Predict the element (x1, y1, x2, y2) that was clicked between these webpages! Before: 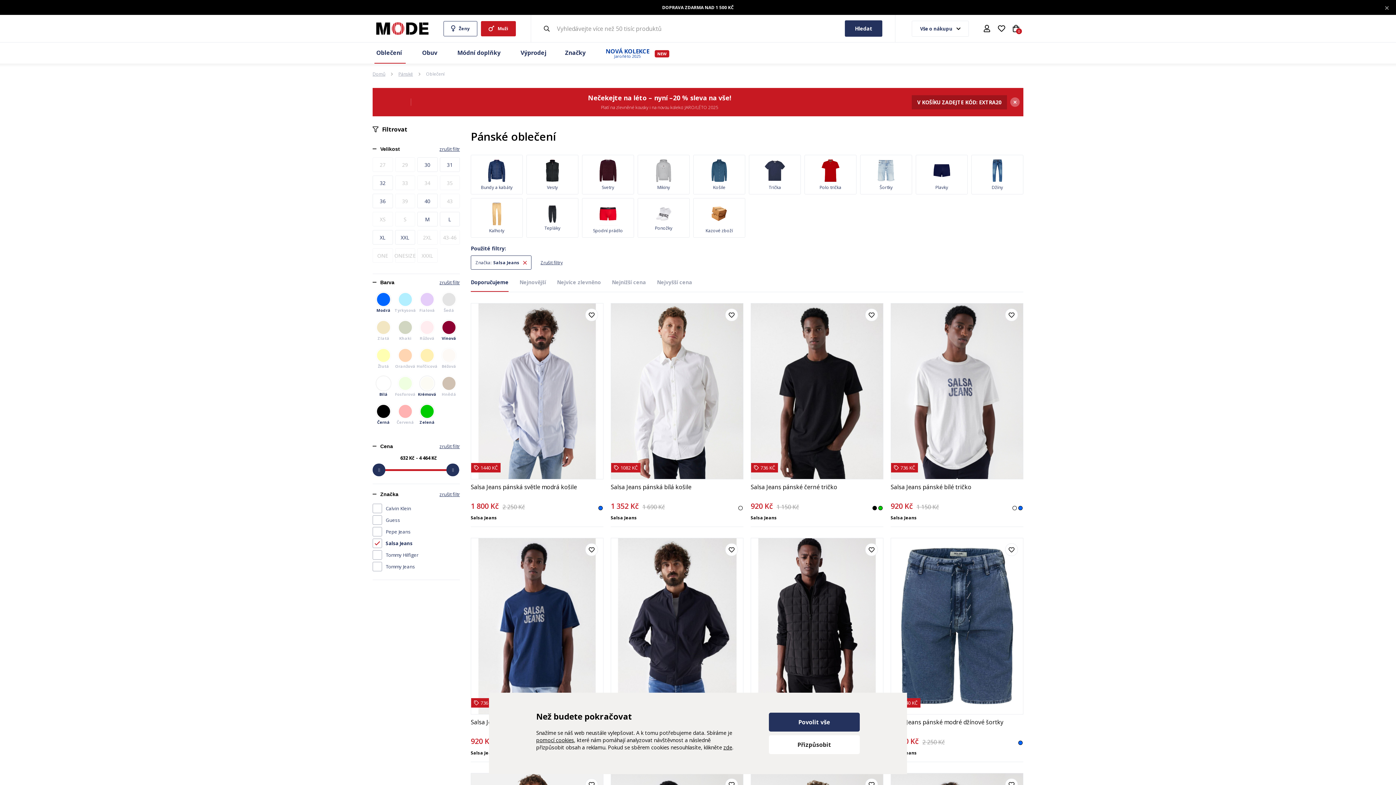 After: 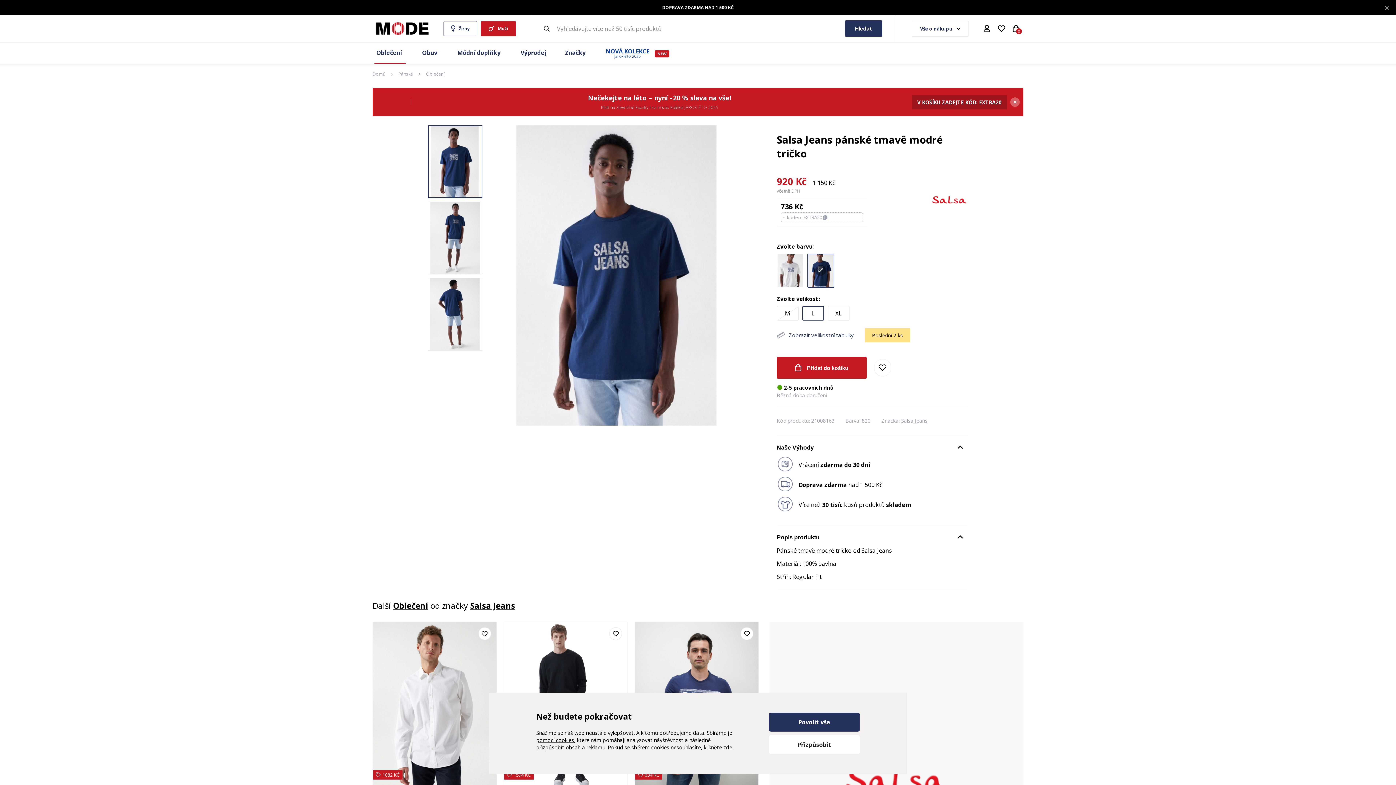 Action: bbox: (470, 538, 603, 714) label: 736 KČ